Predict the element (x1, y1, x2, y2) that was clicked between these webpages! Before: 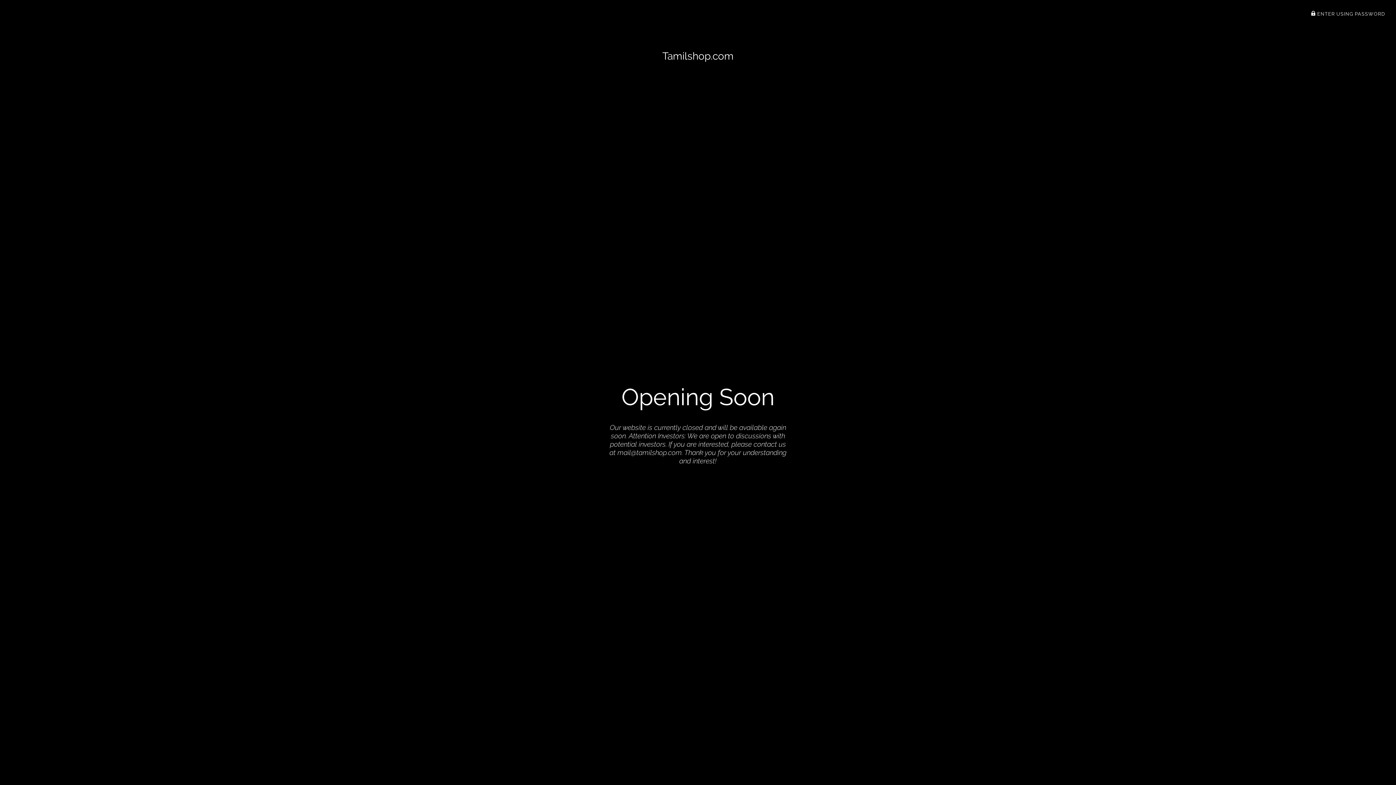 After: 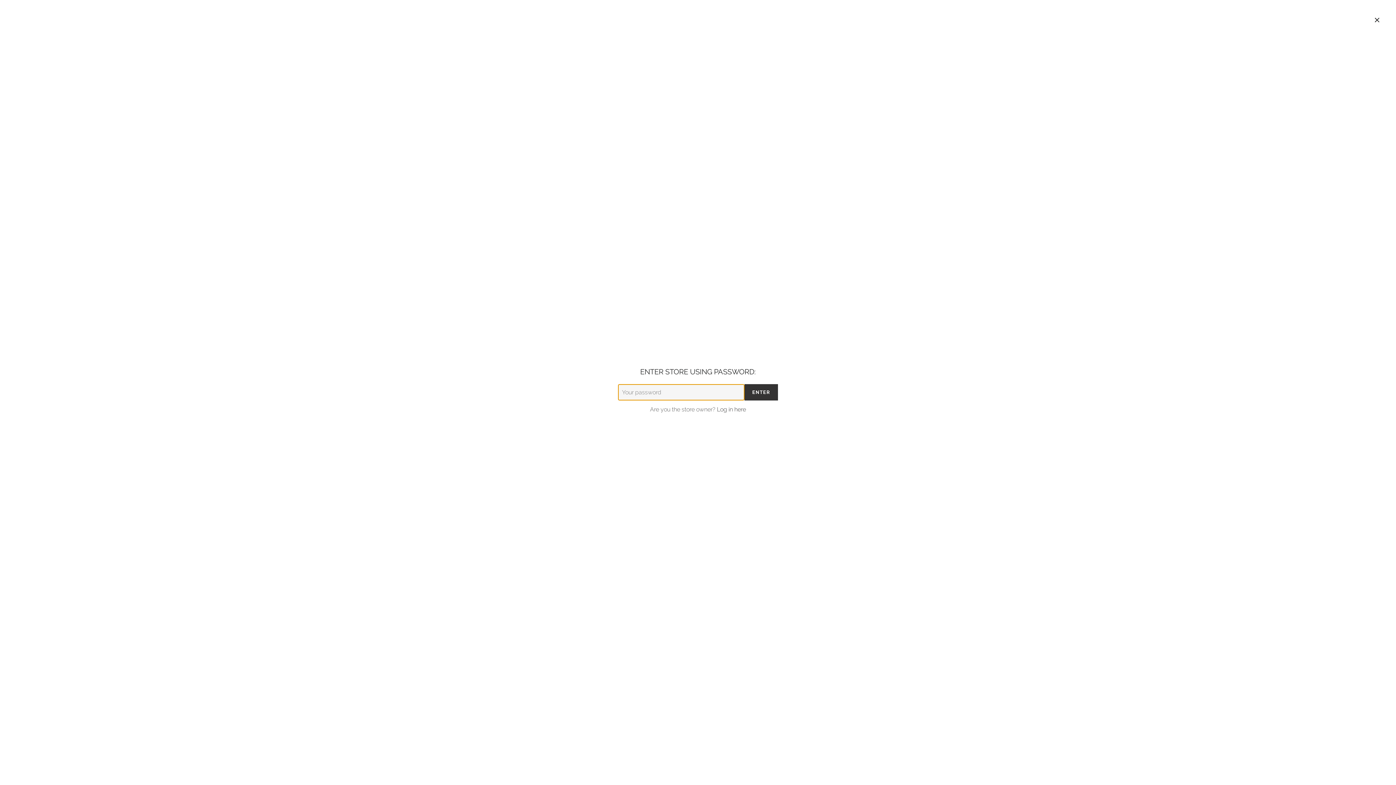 Action: bbox: (1311, 11, 1385, 16) label:  ENTER USING PASSWORD